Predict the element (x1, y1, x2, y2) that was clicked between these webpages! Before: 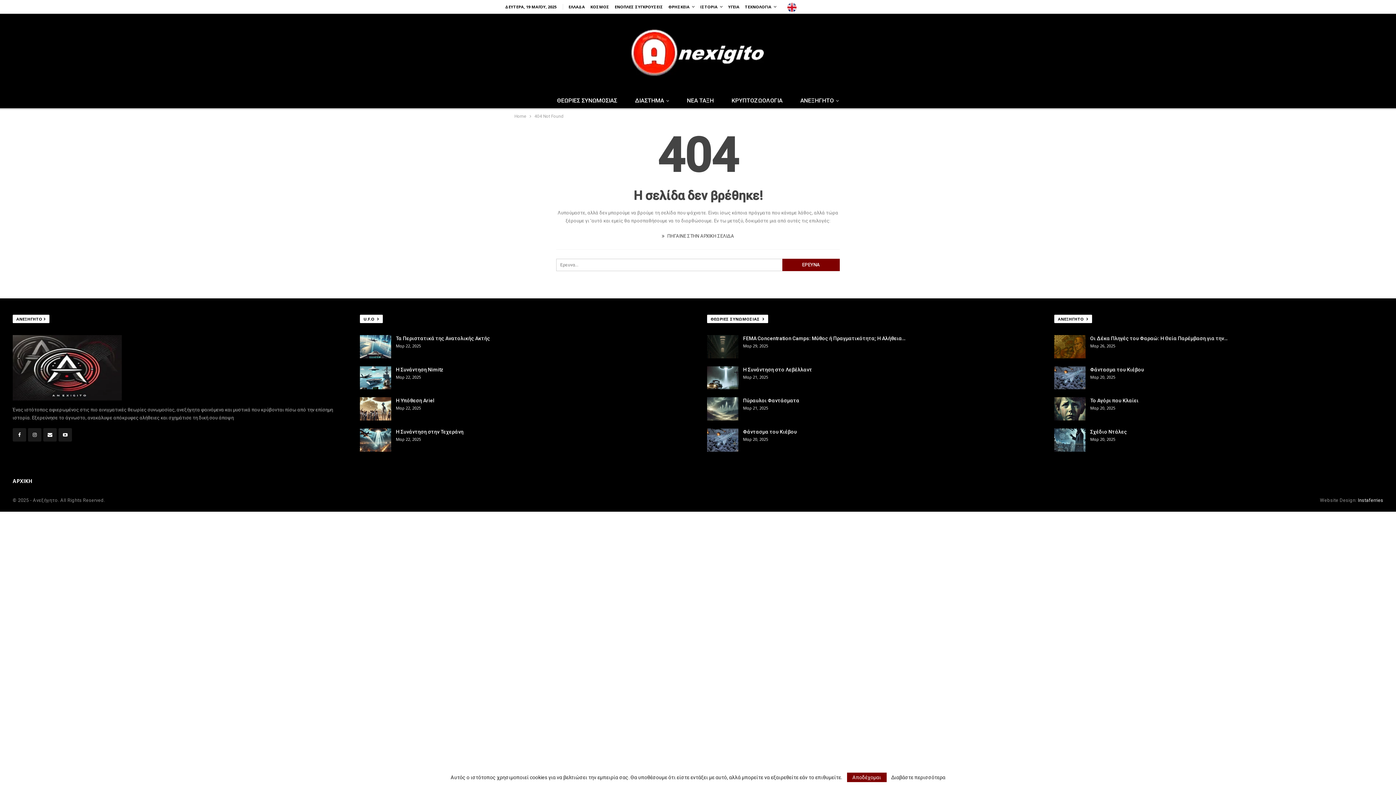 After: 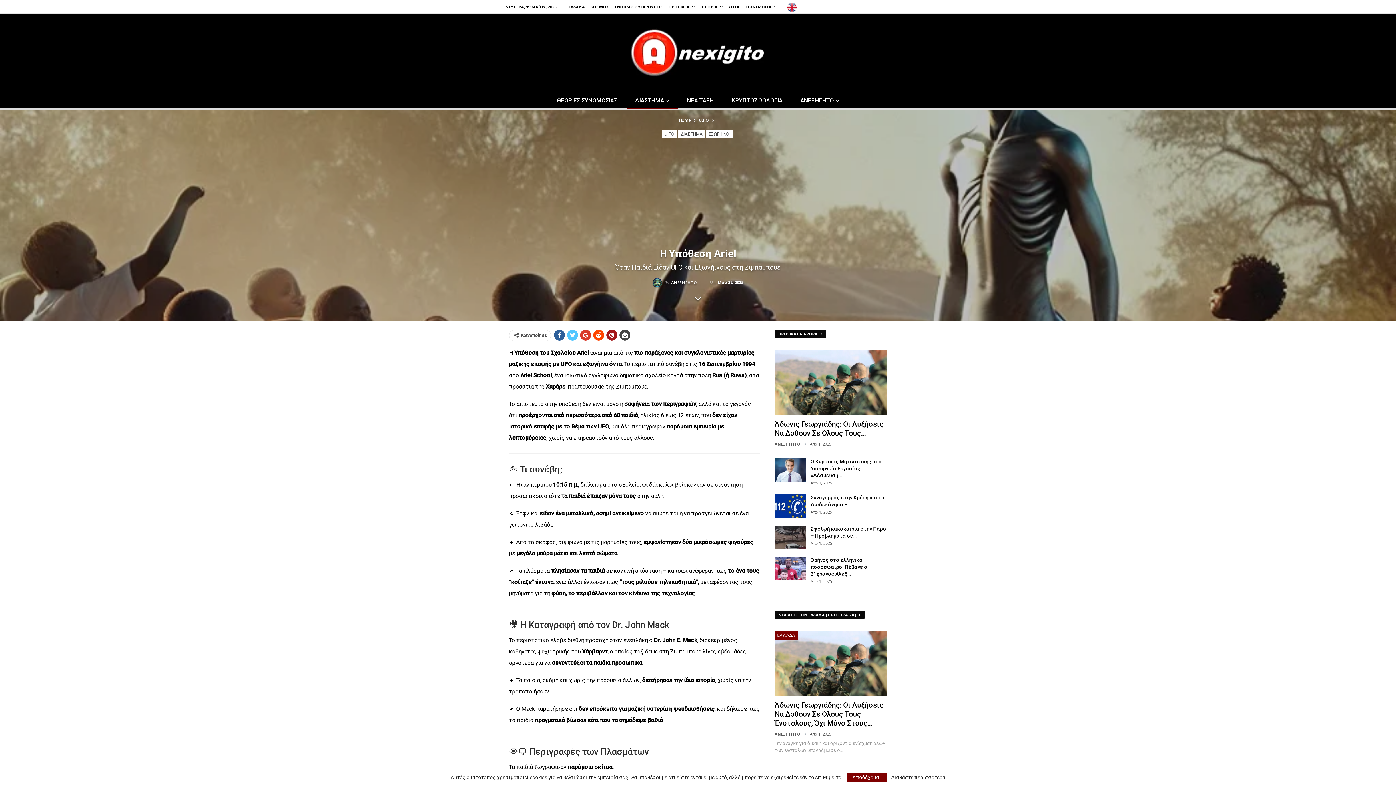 Action: label: Η Υπόθεση Ariel bbox: (396, 397, 434, 403)